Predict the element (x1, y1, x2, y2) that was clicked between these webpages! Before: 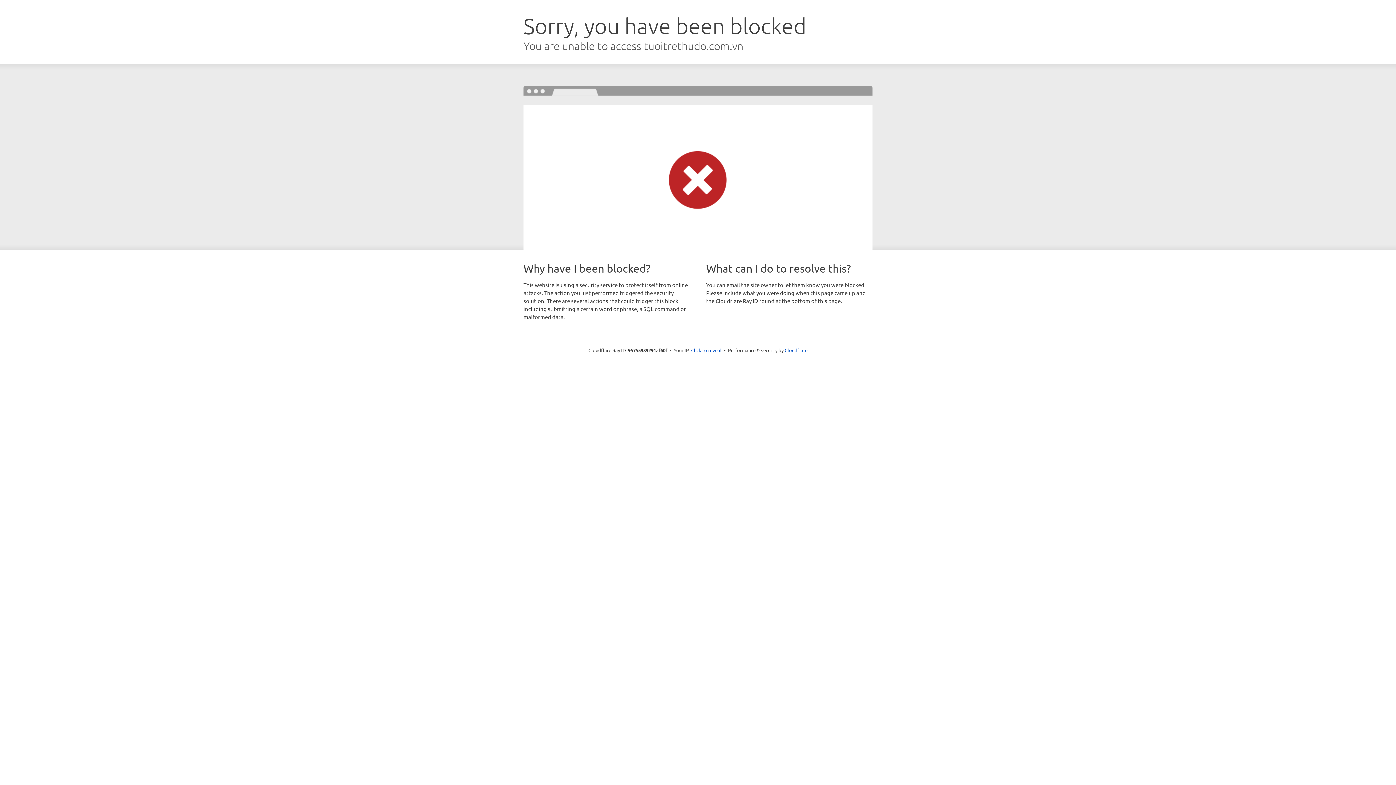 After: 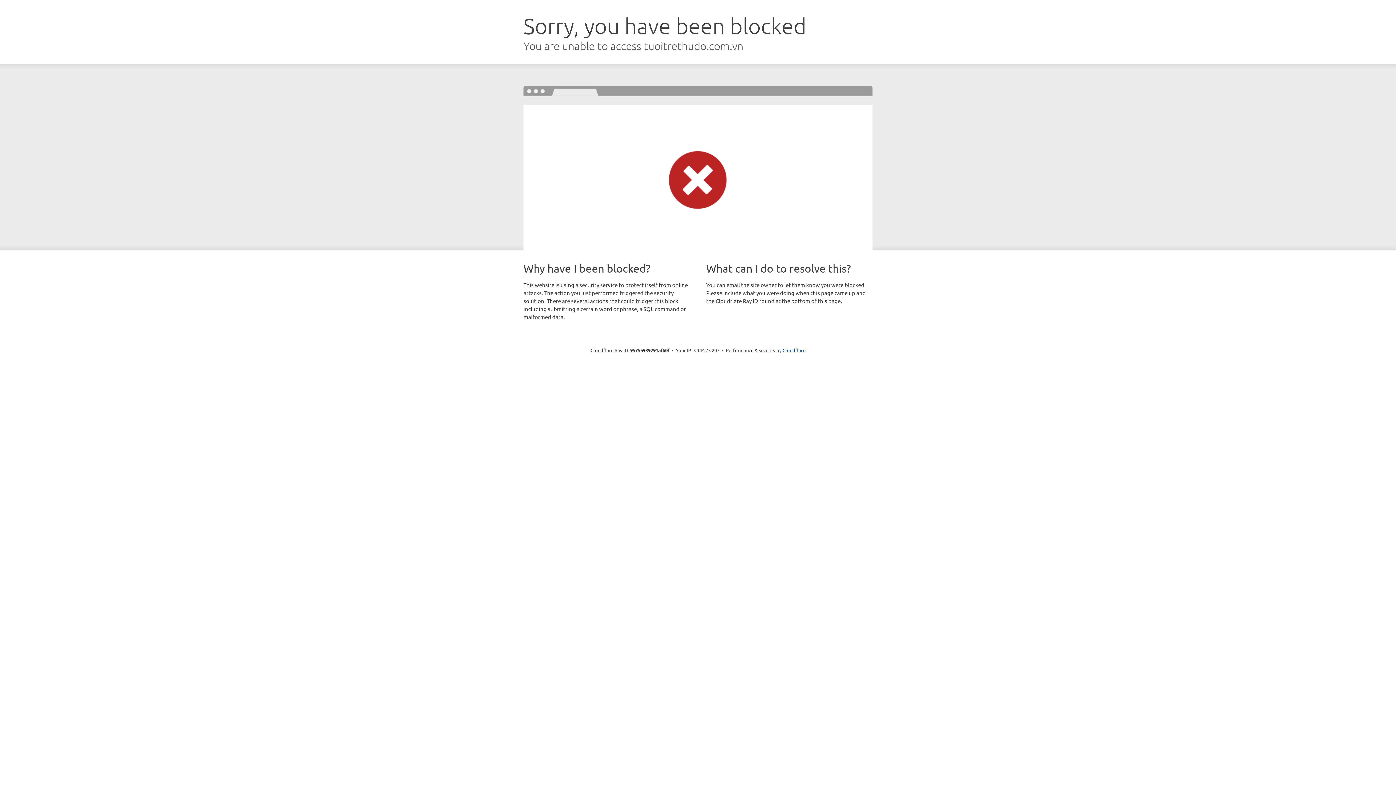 Action: label: Click to reveal bbox: (691, 346, 721, 353)